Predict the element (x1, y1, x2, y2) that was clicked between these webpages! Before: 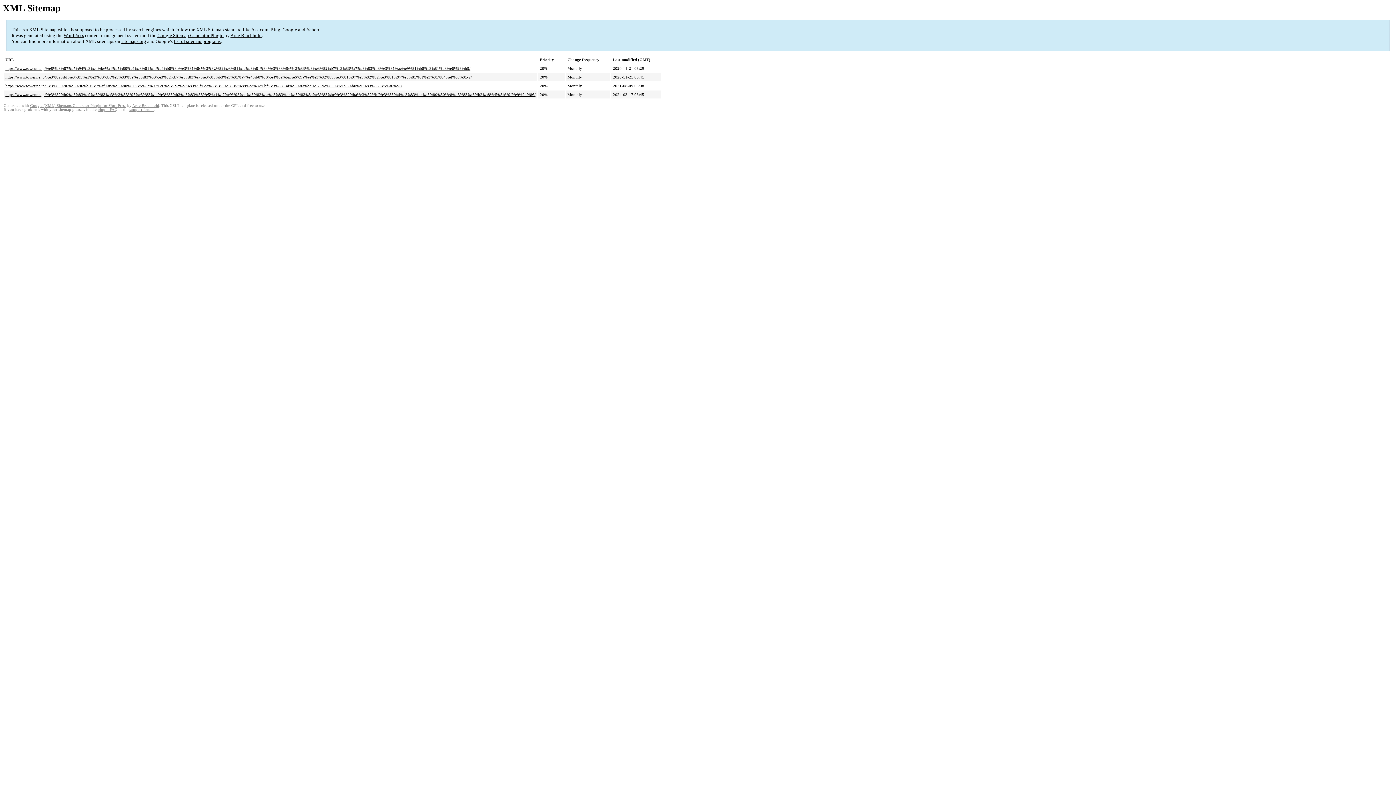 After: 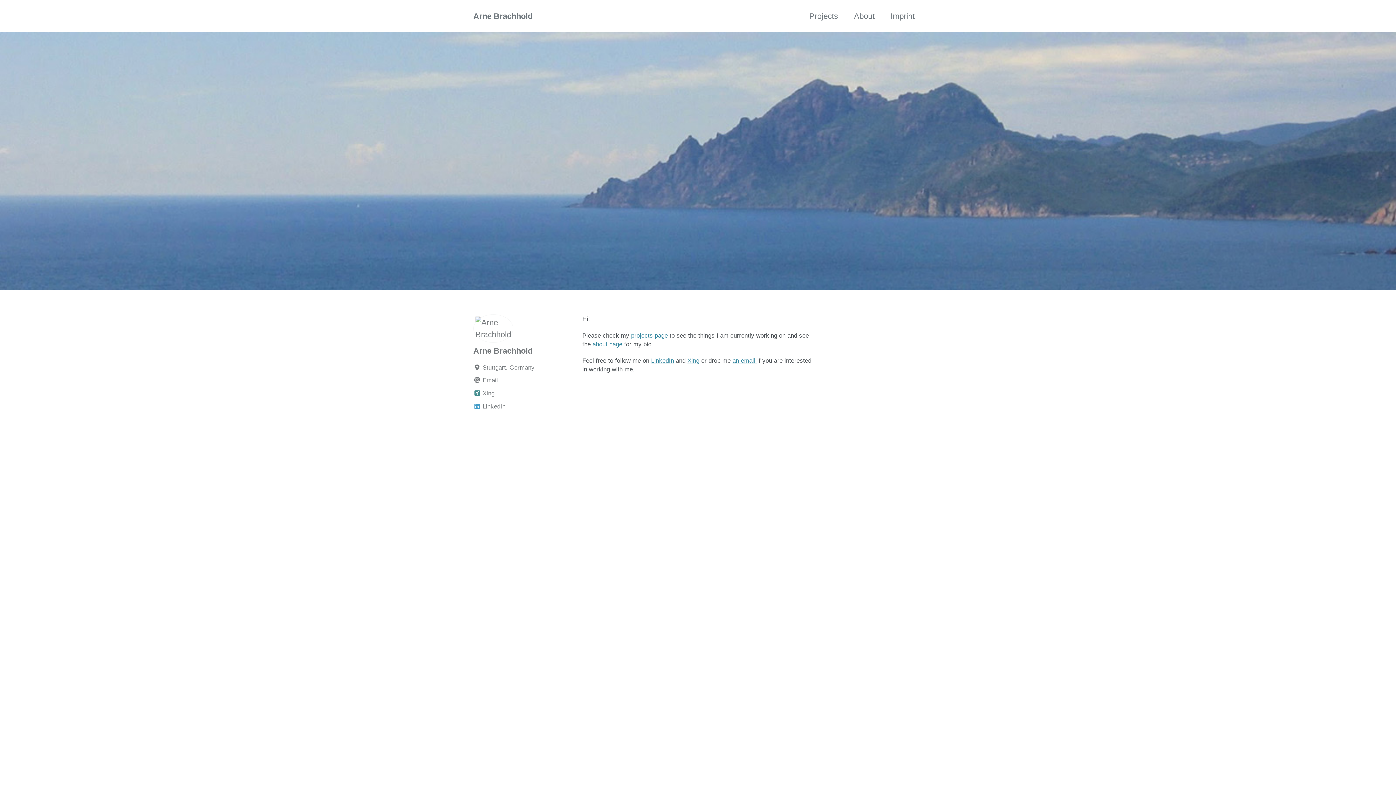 Action: bbox: (132, 103, 159, 107) label: Arne Brachhold